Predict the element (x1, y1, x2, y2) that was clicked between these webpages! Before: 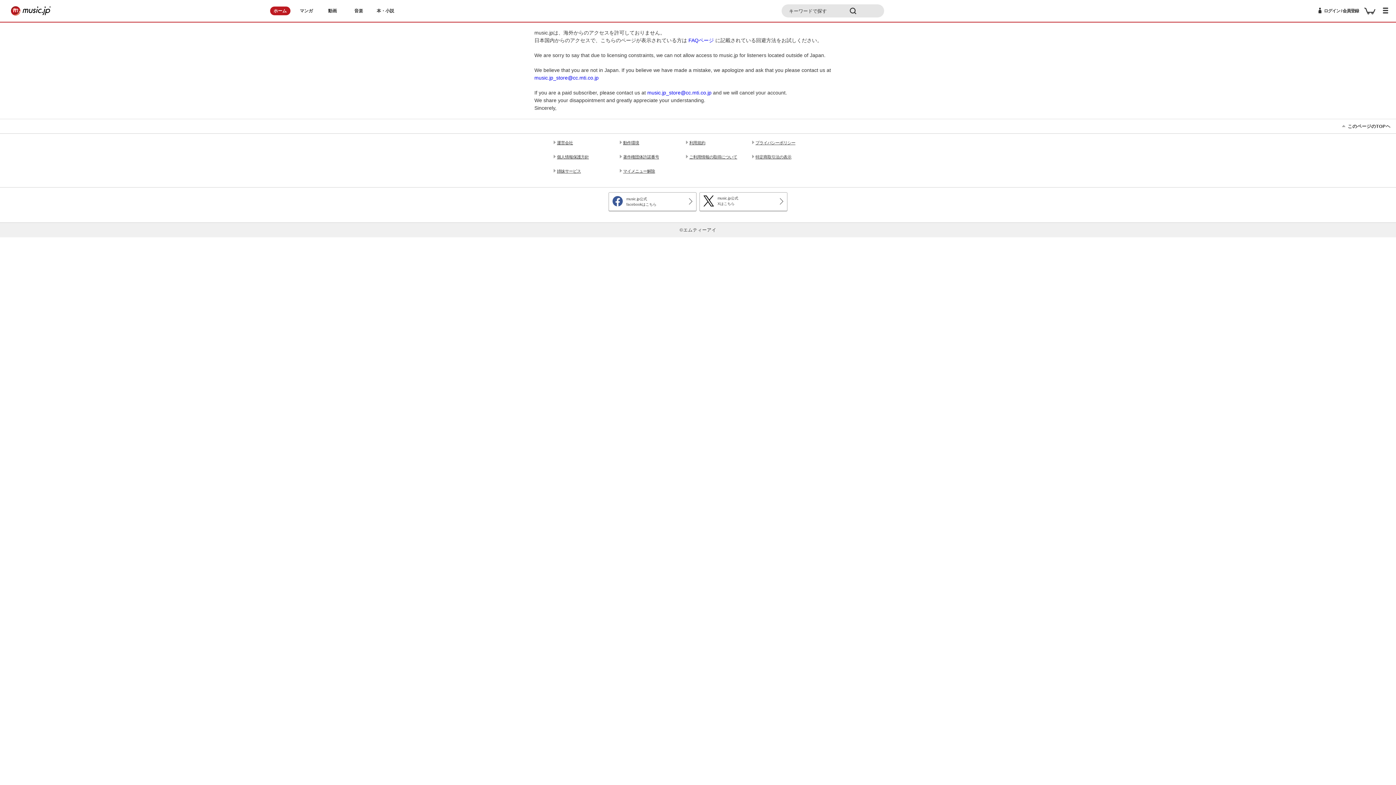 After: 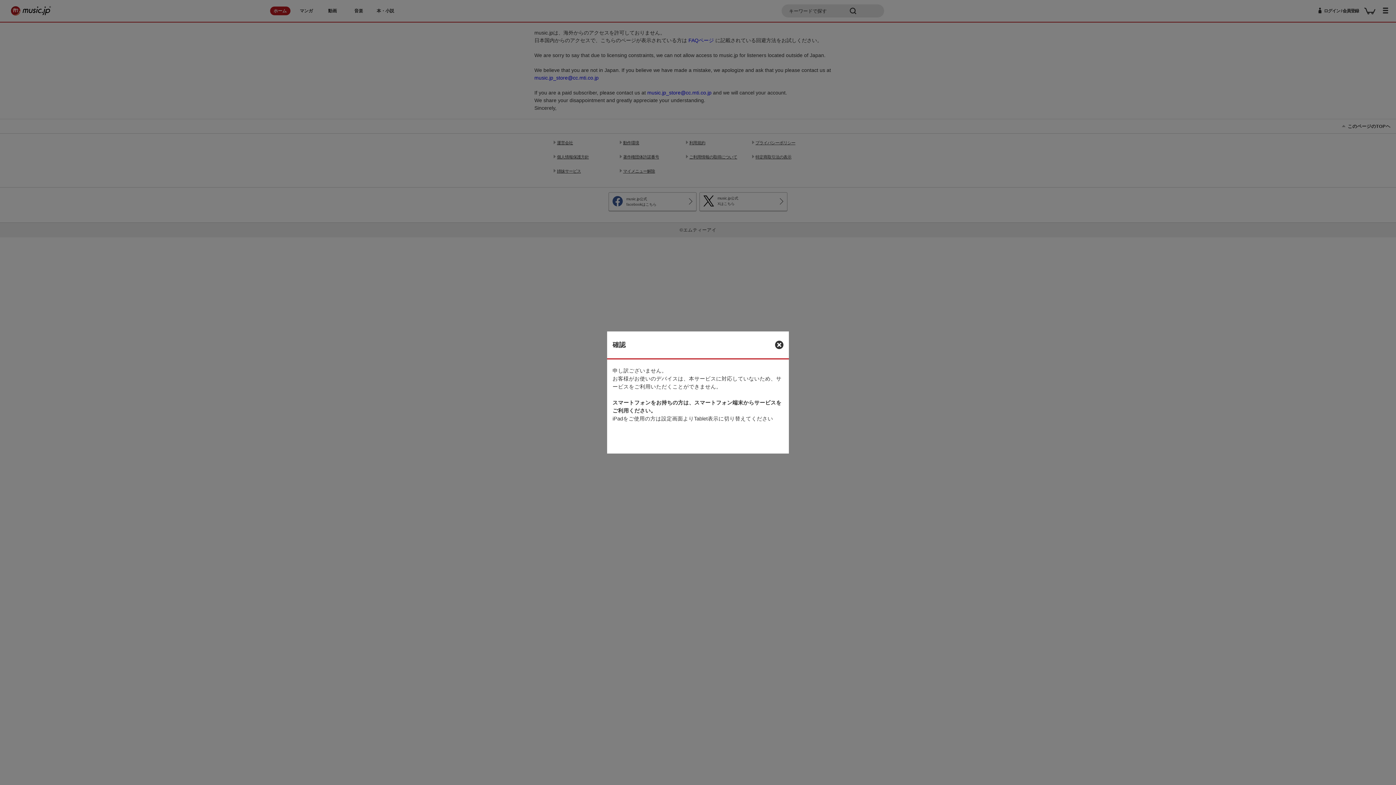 Action: bbox: (1316, 6, 1359, 15) label: ログイン / 会員登録